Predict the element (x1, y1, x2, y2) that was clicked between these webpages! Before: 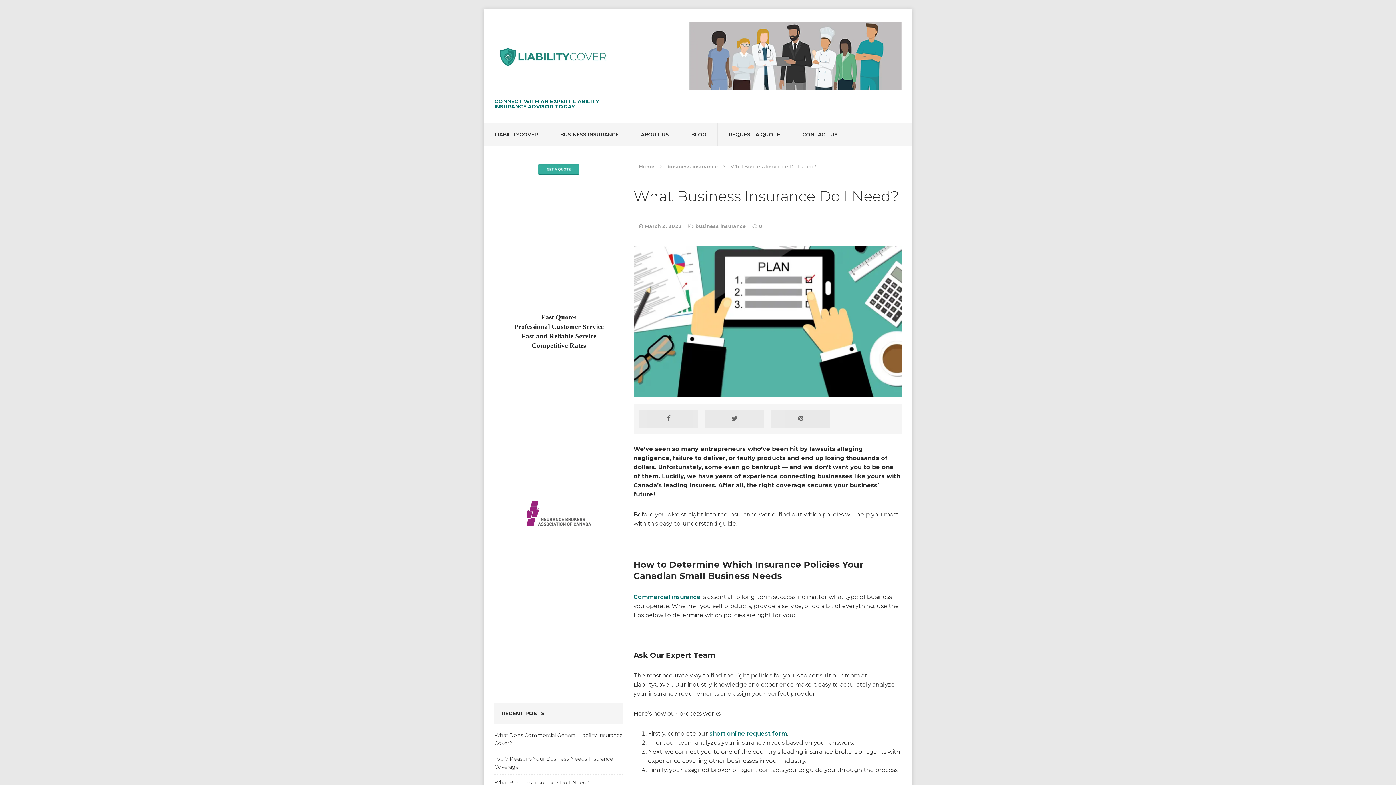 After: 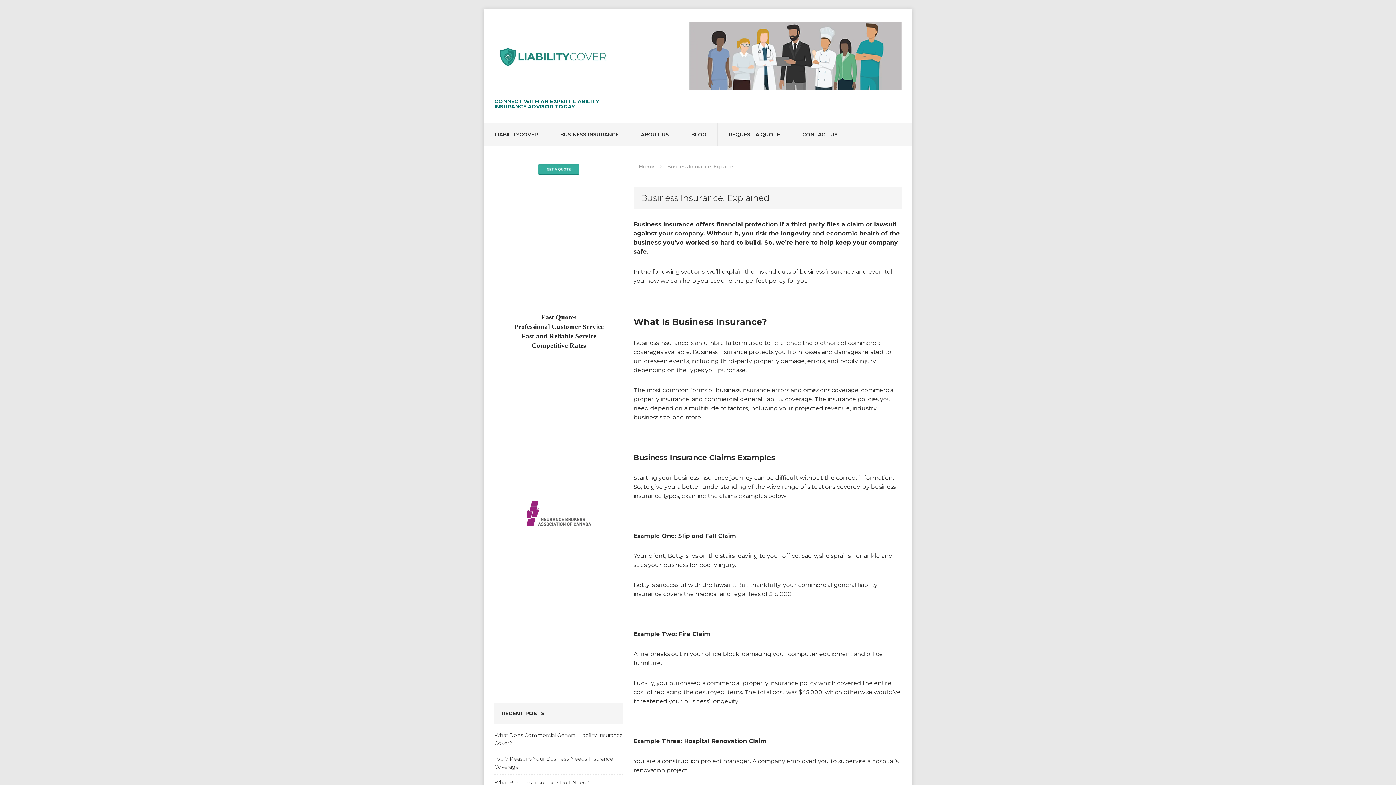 Action: bbox: (549, 123, 629, 145) label: BUSINESS INSURANCE